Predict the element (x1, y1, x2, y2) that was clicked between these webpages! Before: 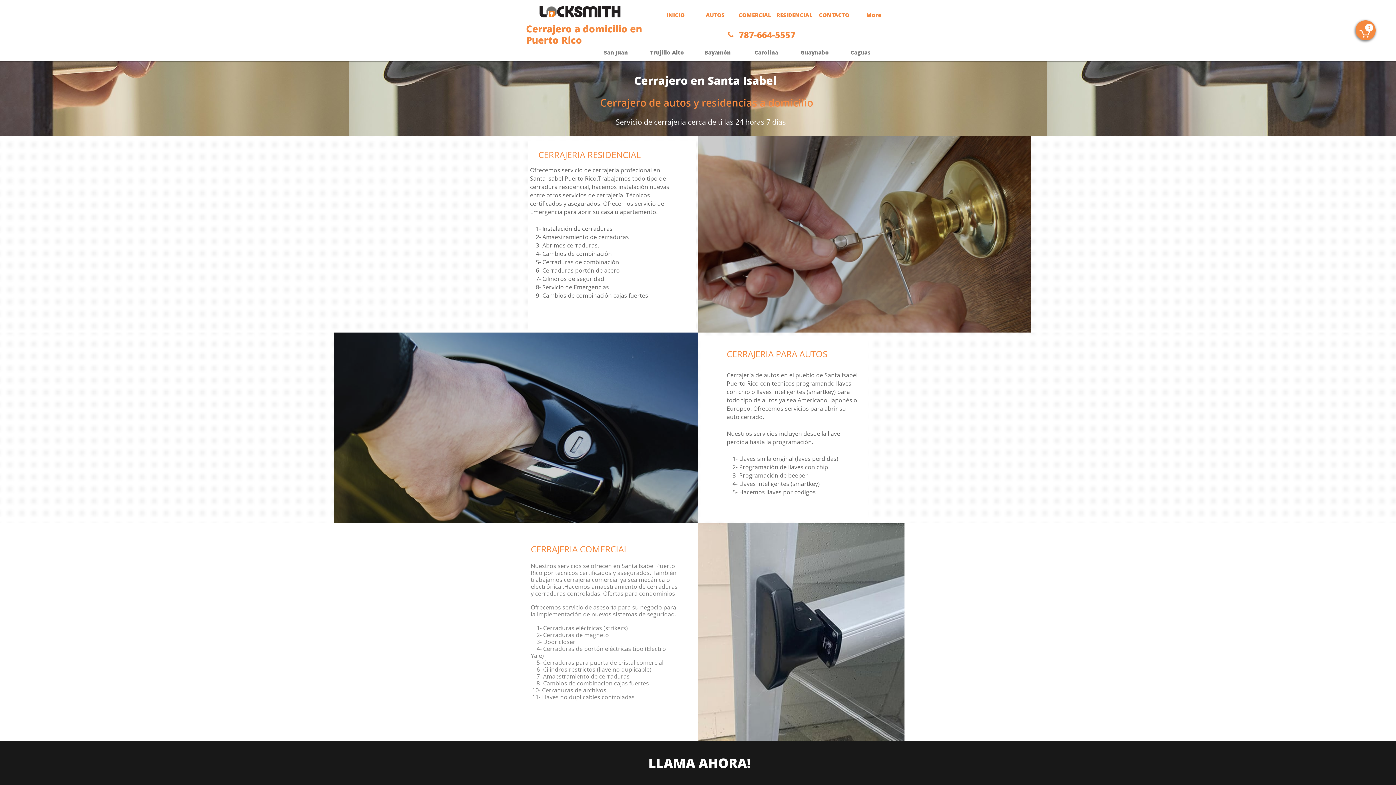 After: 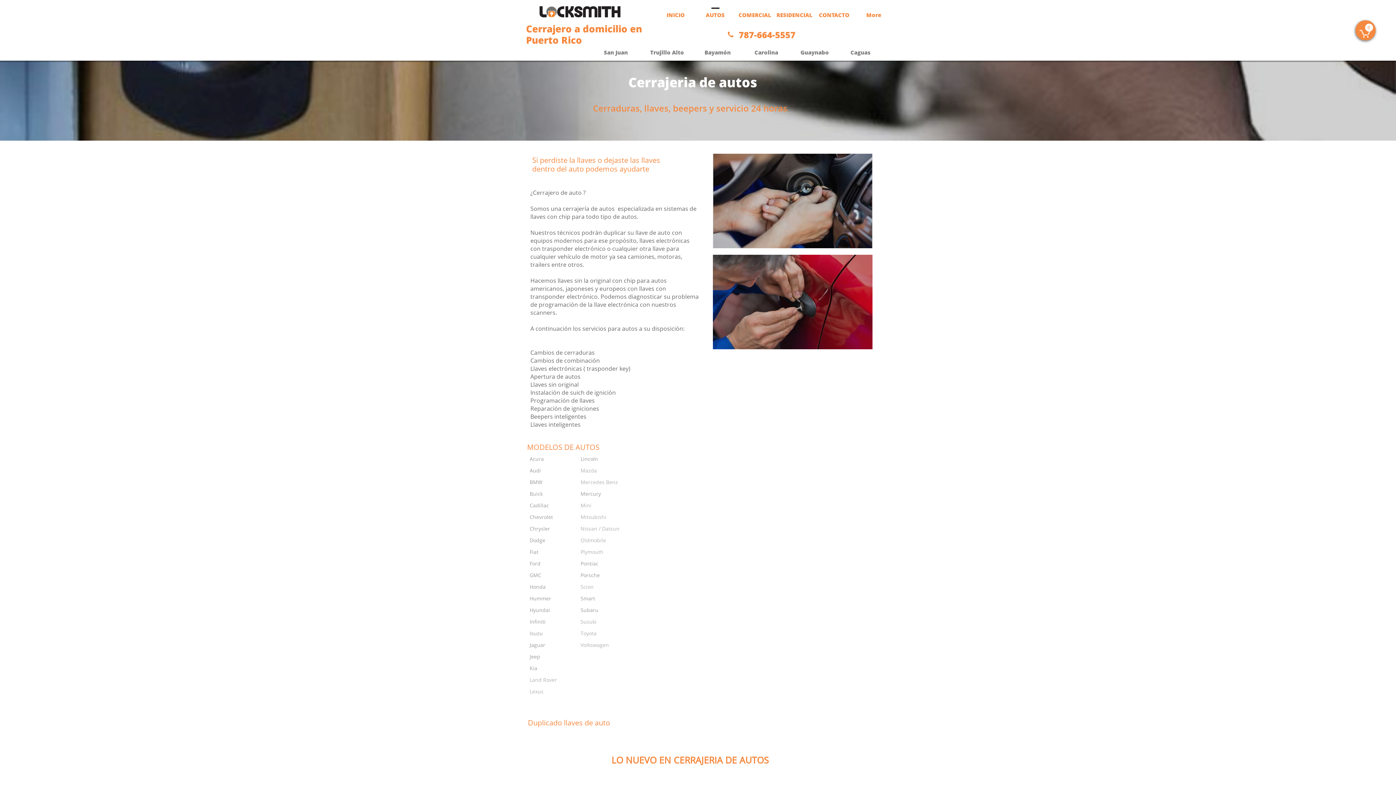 Action: label: AUTOS bbox: (695, 6, 735, 23)